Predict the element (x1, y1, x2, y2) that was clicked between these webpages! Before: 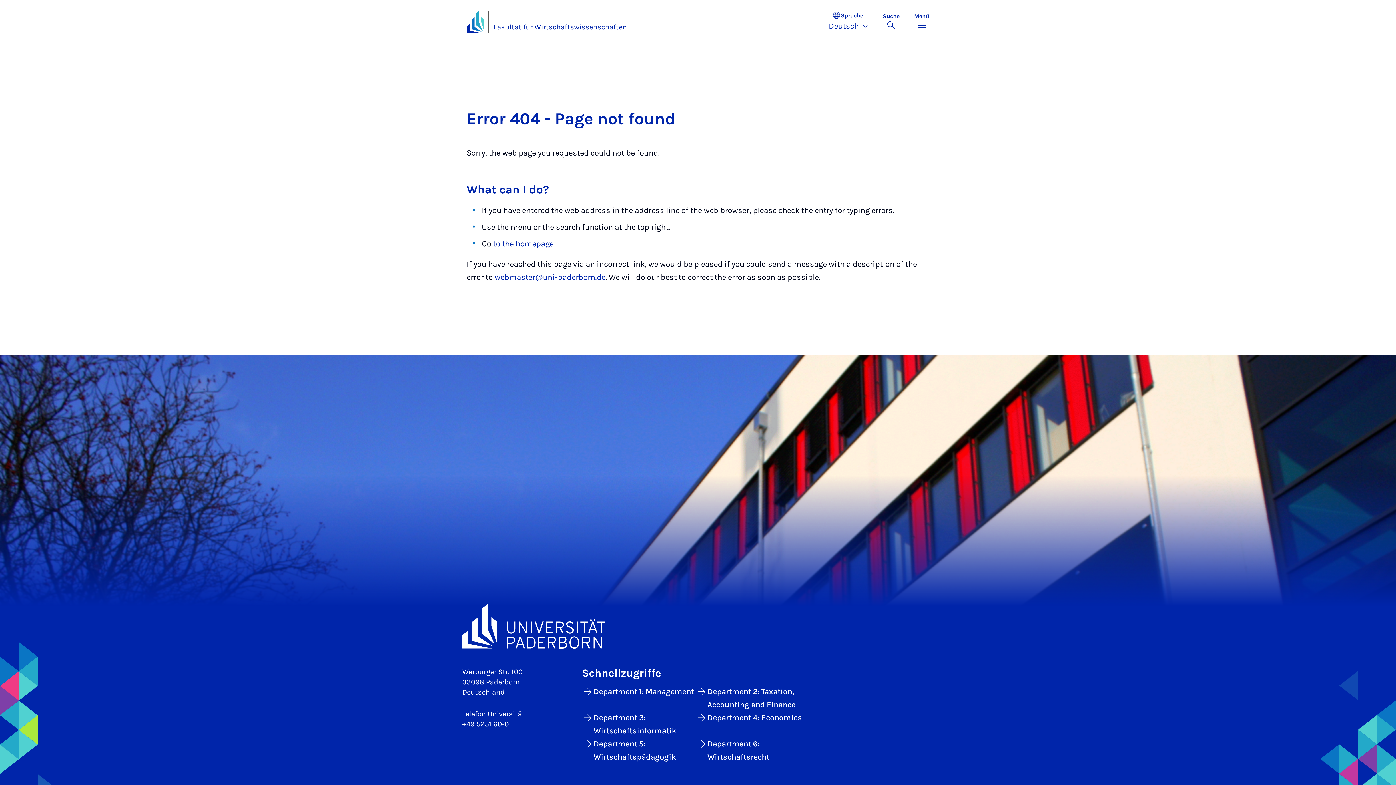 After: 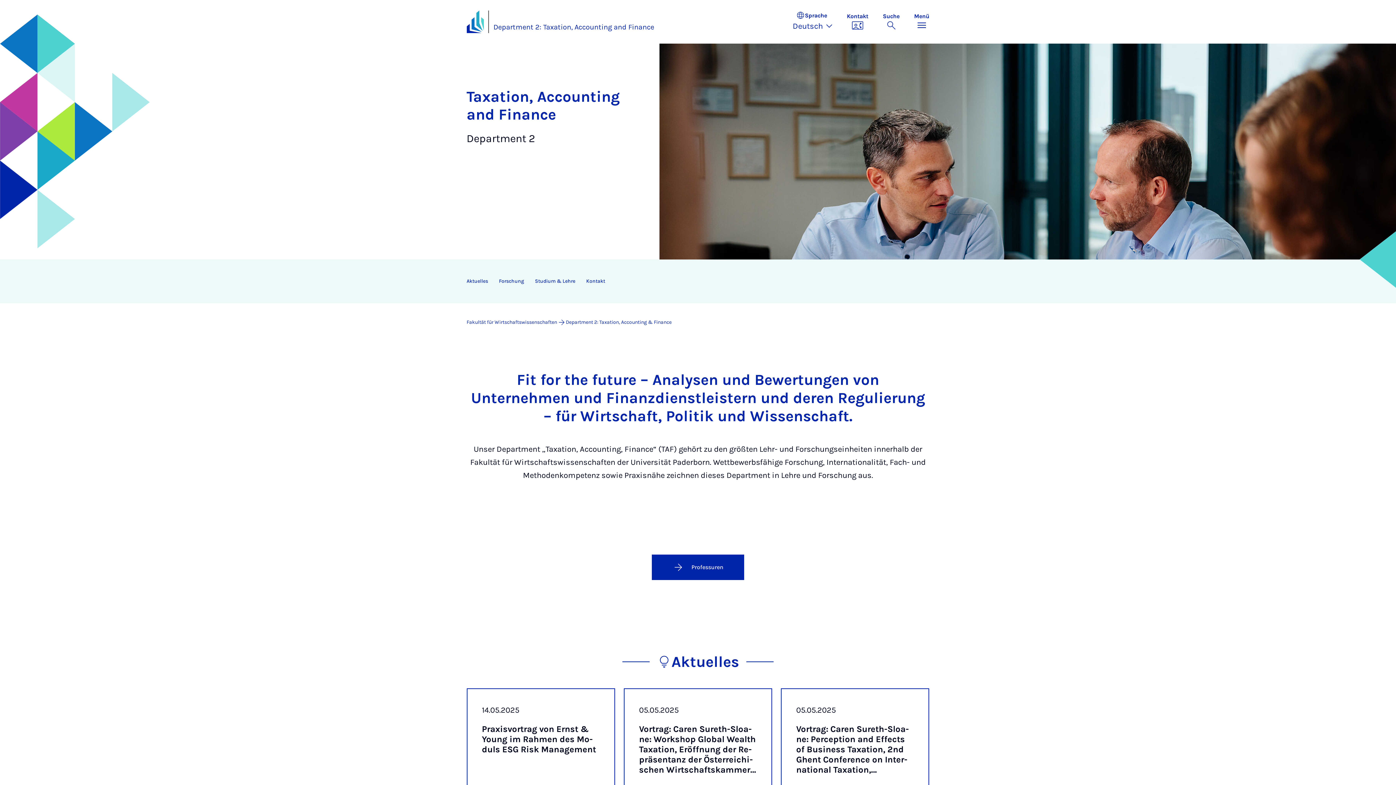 Action: label: Department 2: Taxation, Accounting and Finance bbox: (696, 685, 809, 711)